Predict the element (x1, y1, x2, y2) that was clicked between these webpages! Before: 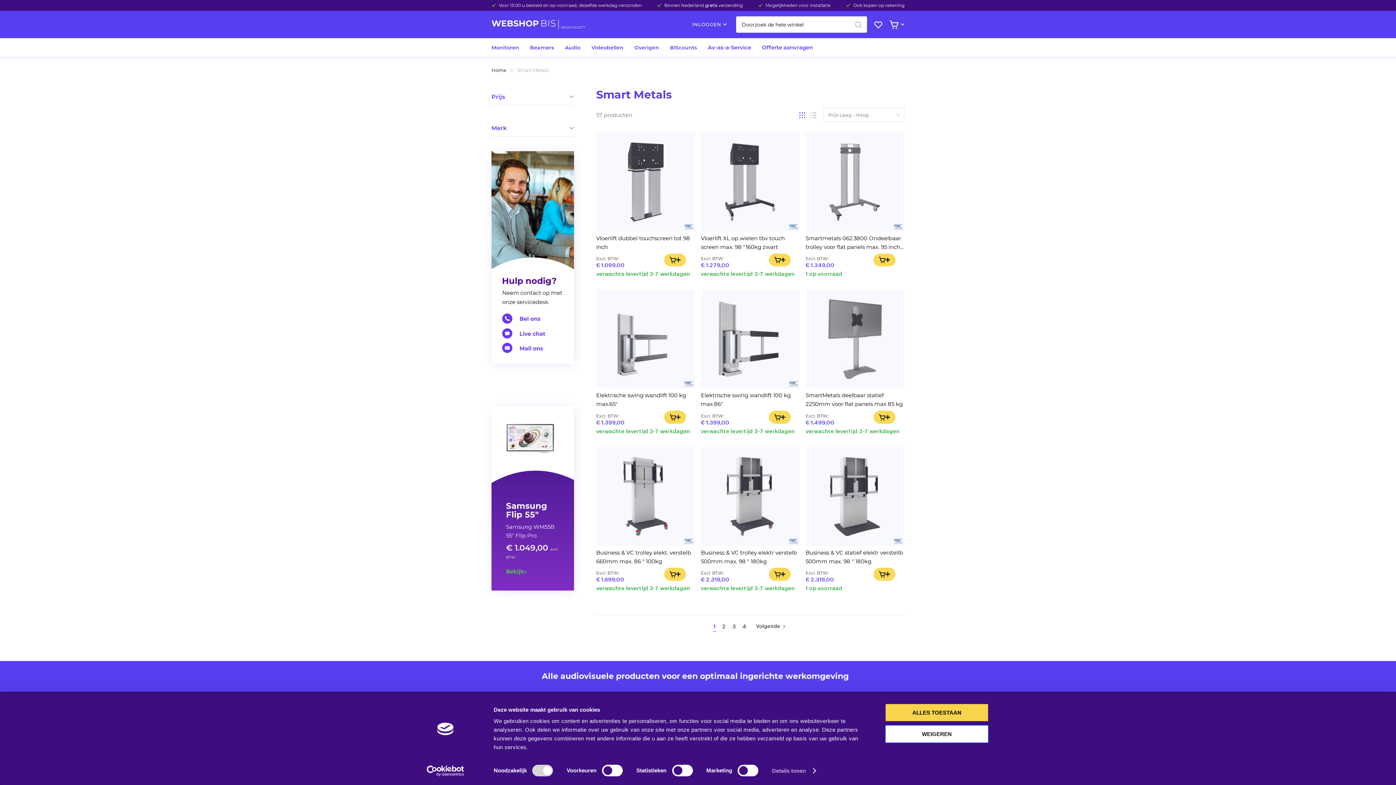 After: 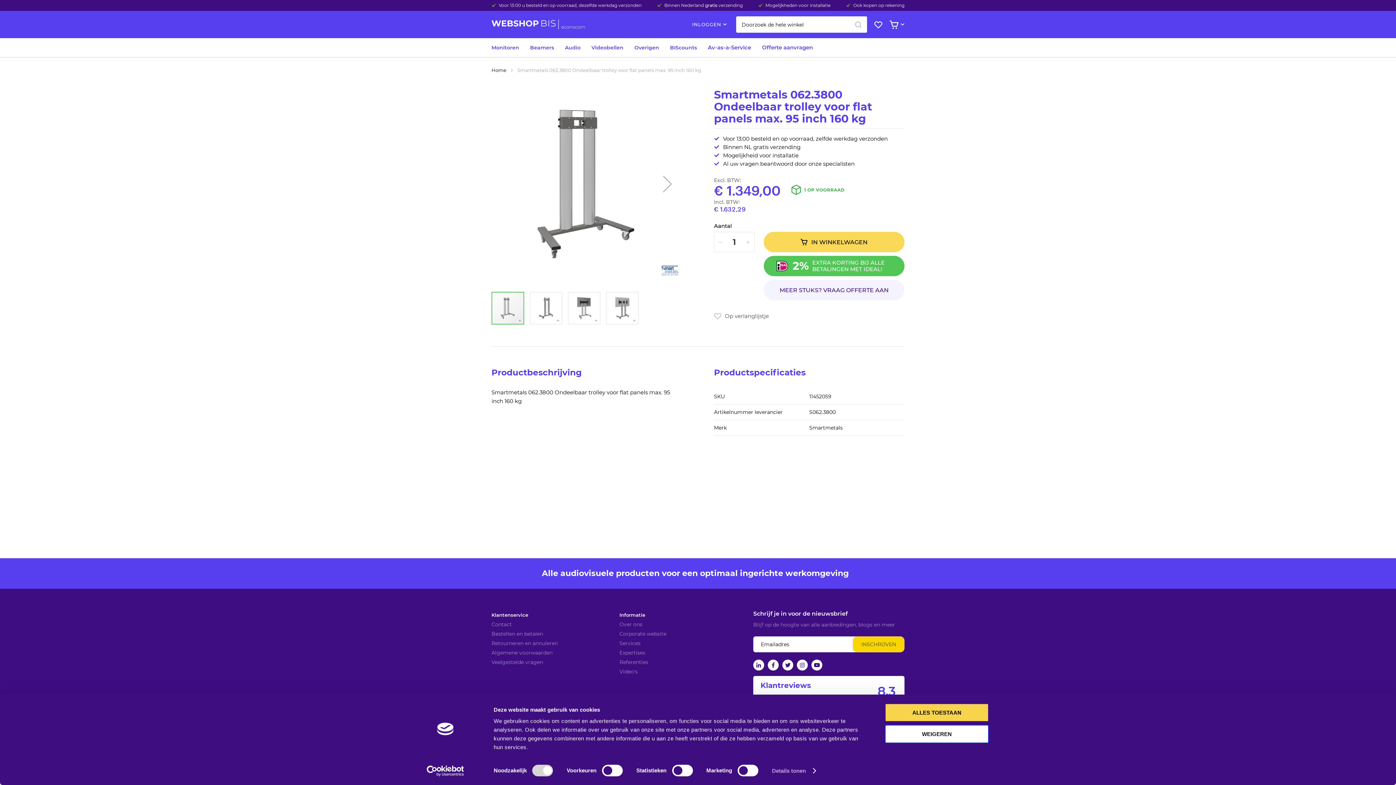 Action: bbox: (805, 234, 901, 259) label: Smartmetals 062.3800 Ondeelbaar trolley voor flat panels max. 95 inch 160 kg